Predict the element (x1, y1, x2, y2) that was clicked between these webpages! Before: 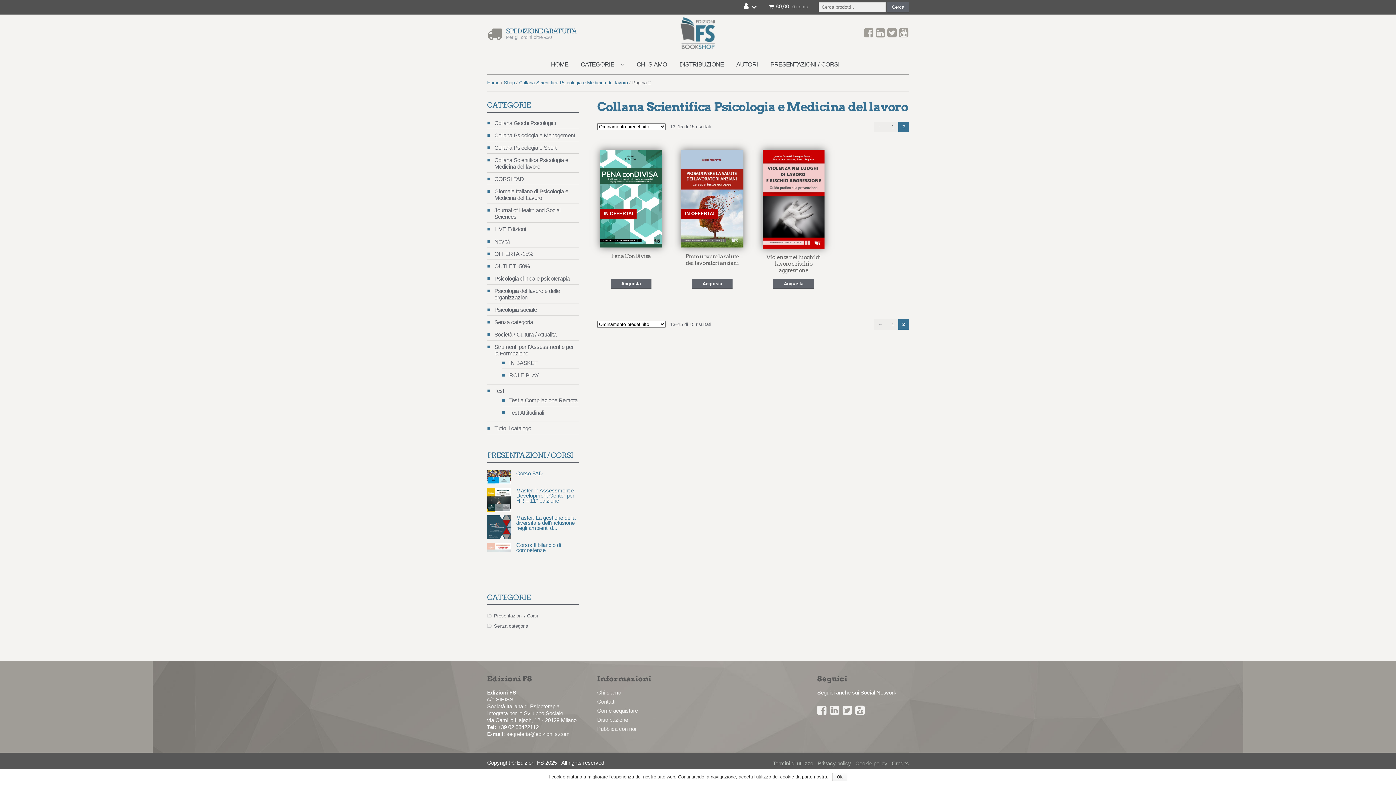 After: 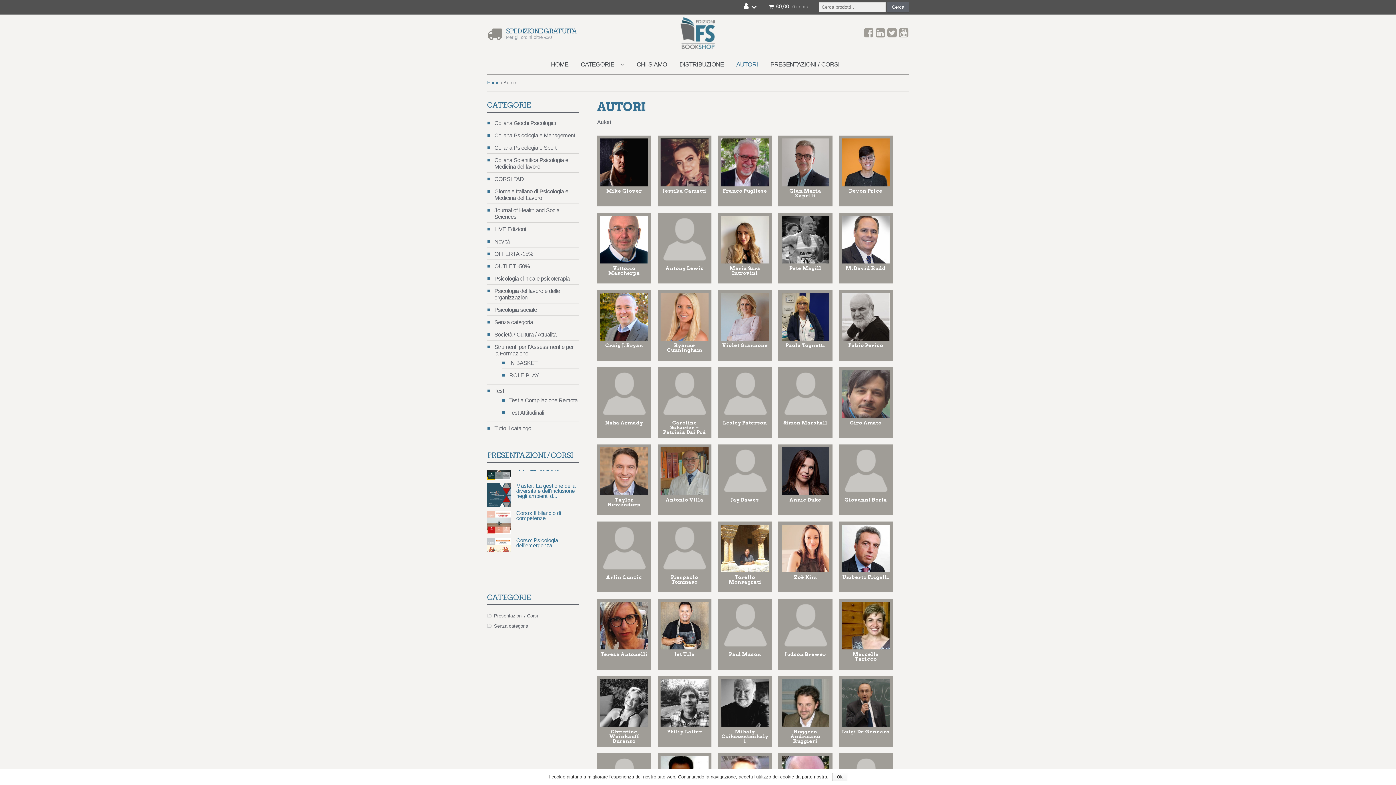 Action: bbox: (730, 59, 764, 74) label: AUTORI